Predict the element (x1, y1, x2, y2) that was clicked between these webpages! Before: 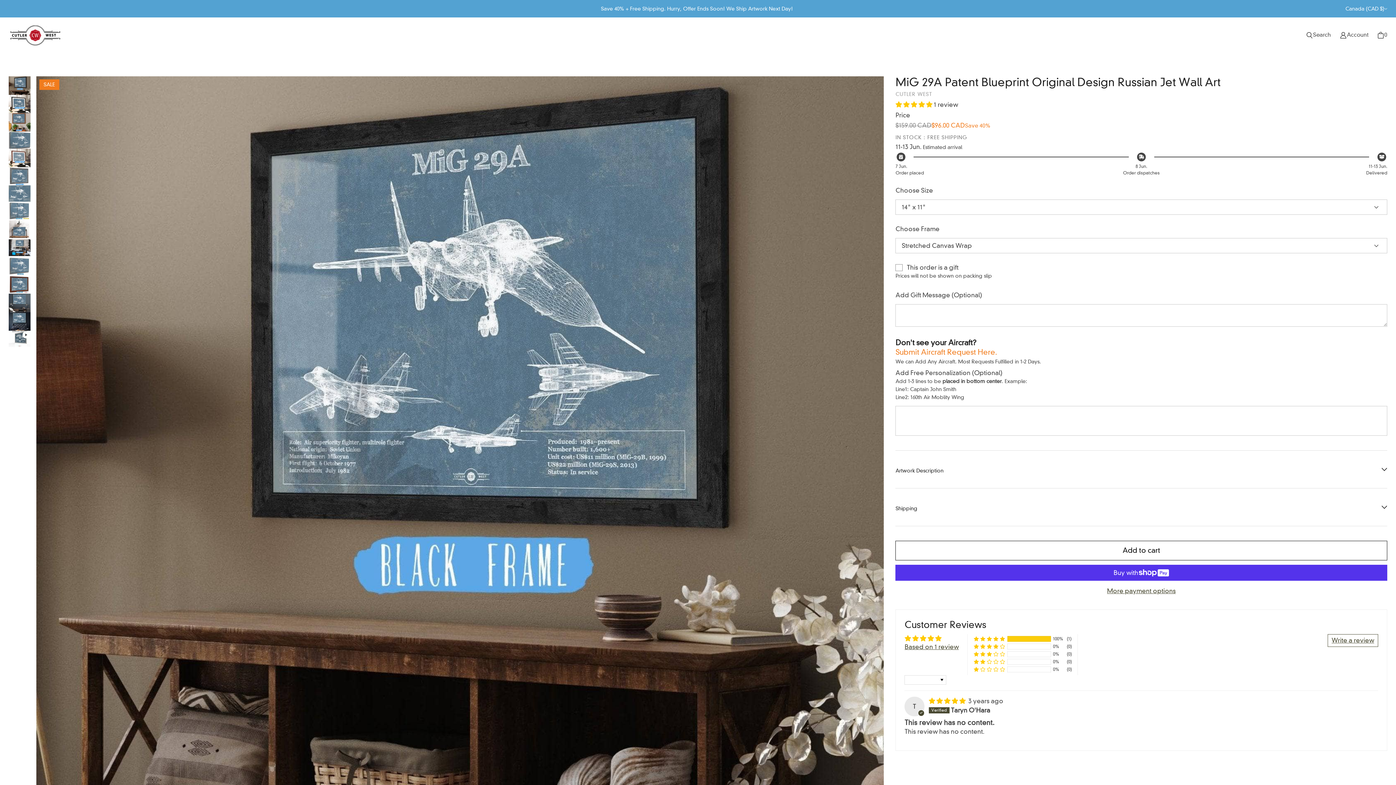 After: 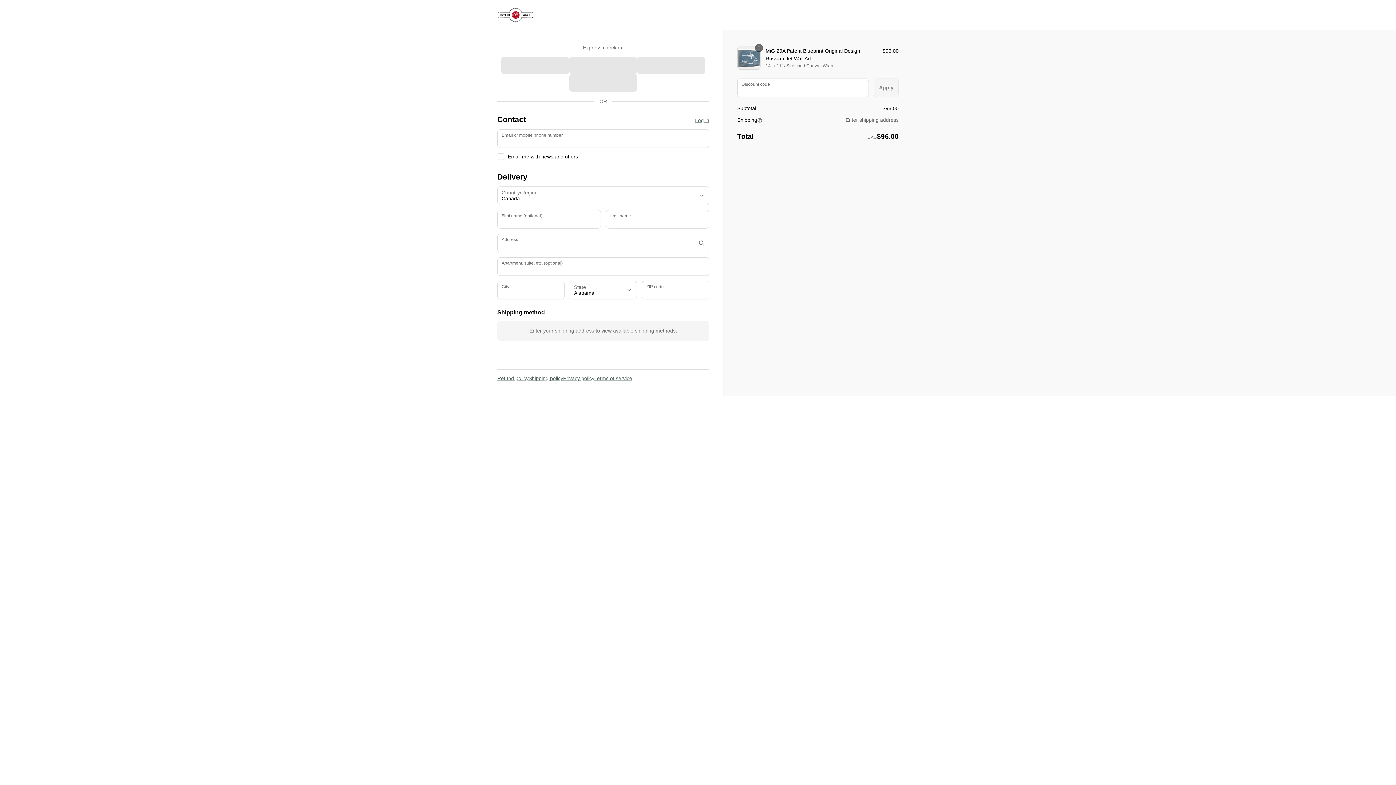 Action: label: More payment options bbox: (895, 587, 1387, 595)